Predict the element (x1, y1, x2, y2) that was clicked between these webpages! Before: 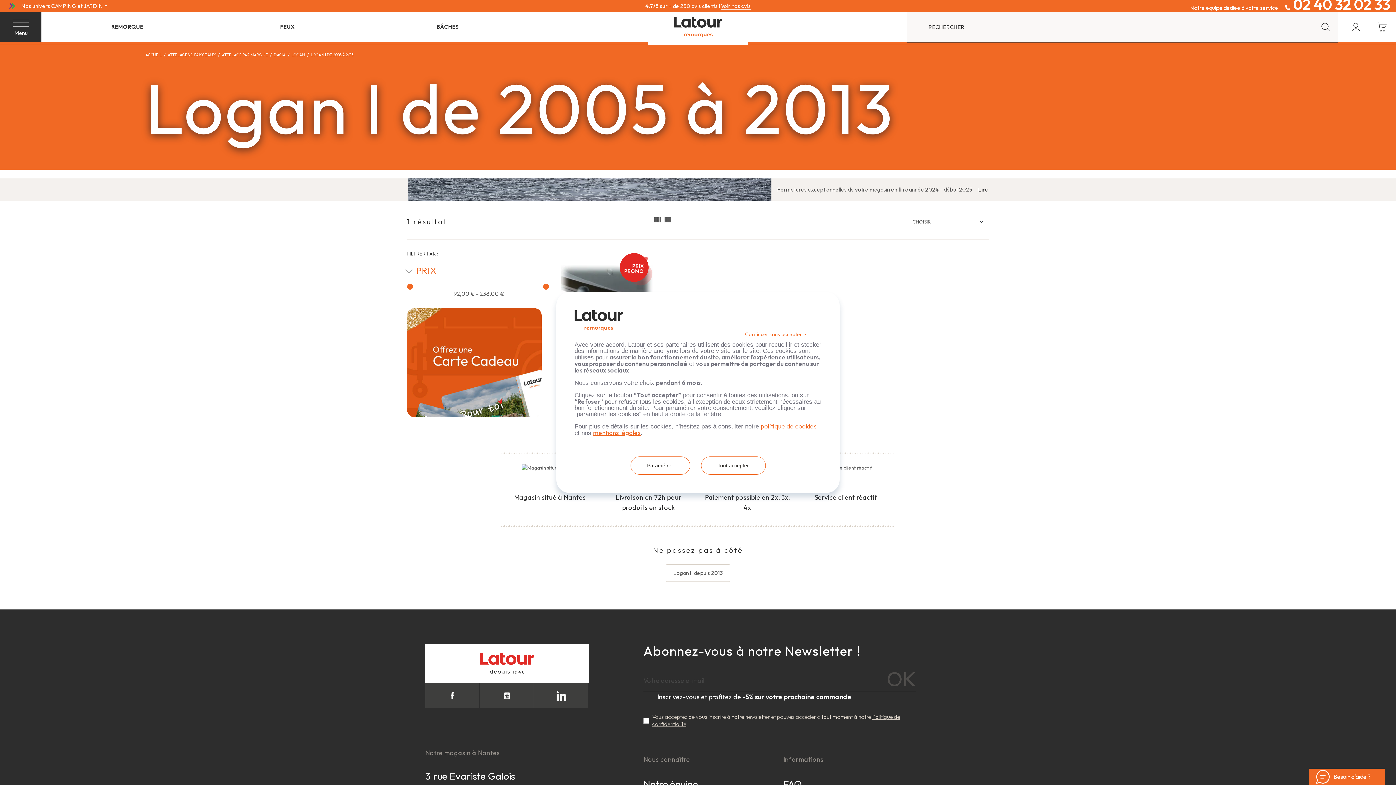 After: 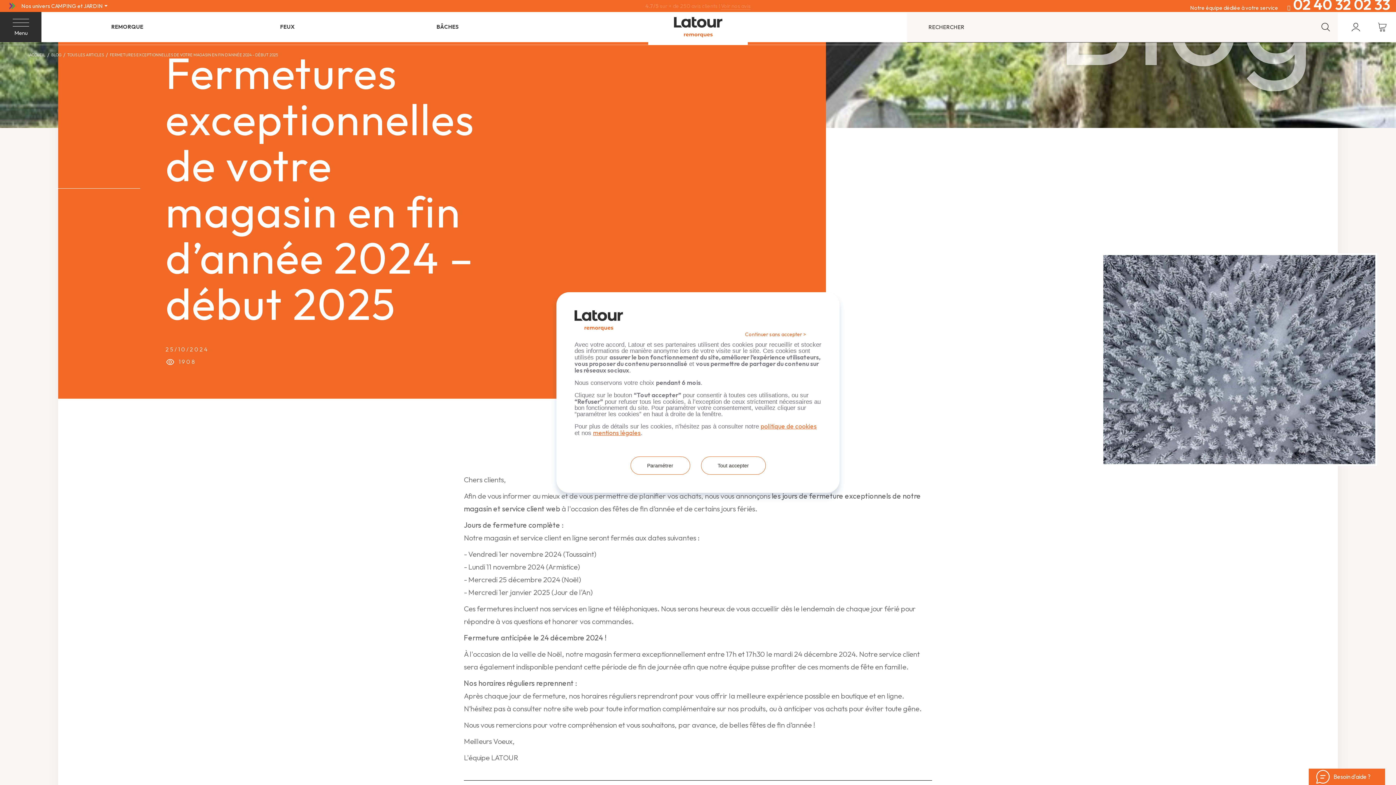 Action: bbox: (408, 178, 771, 201)